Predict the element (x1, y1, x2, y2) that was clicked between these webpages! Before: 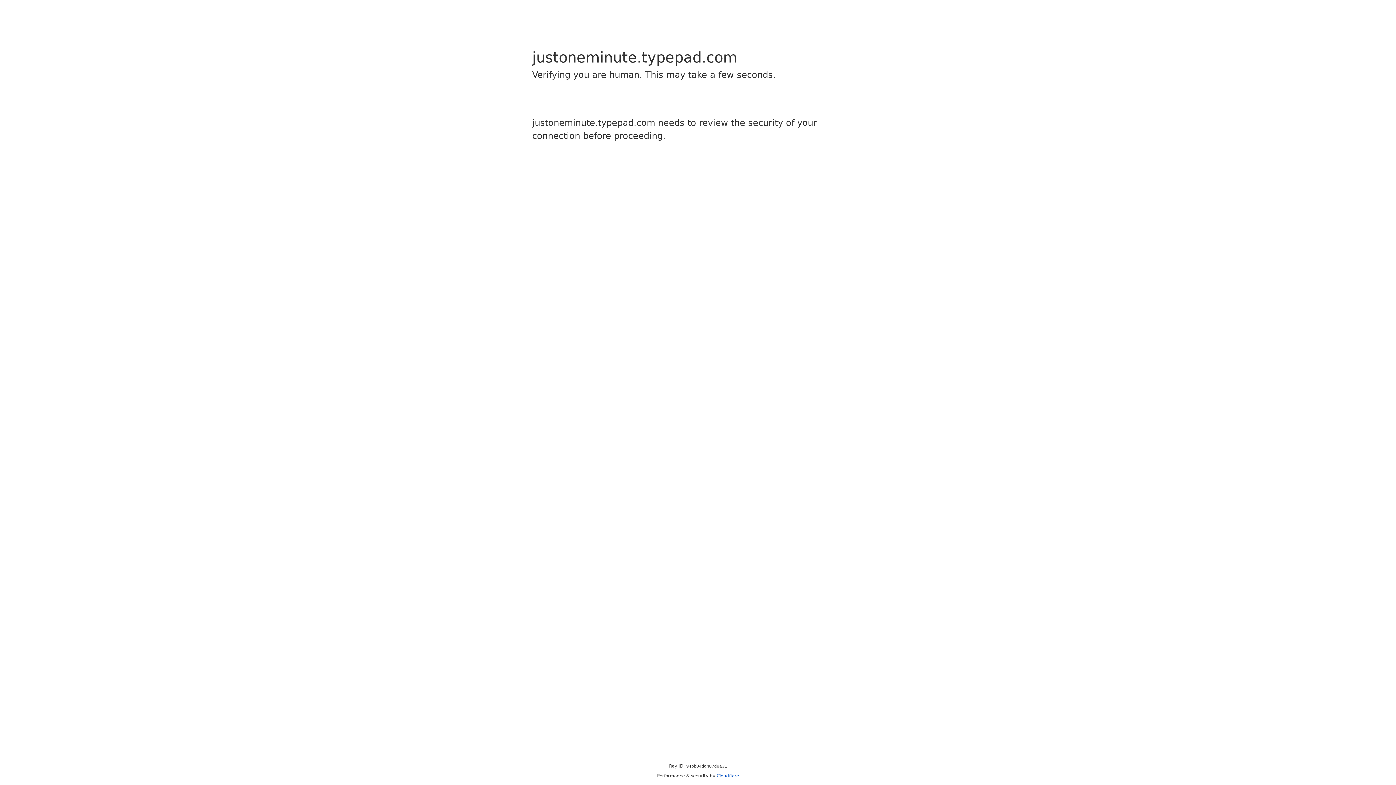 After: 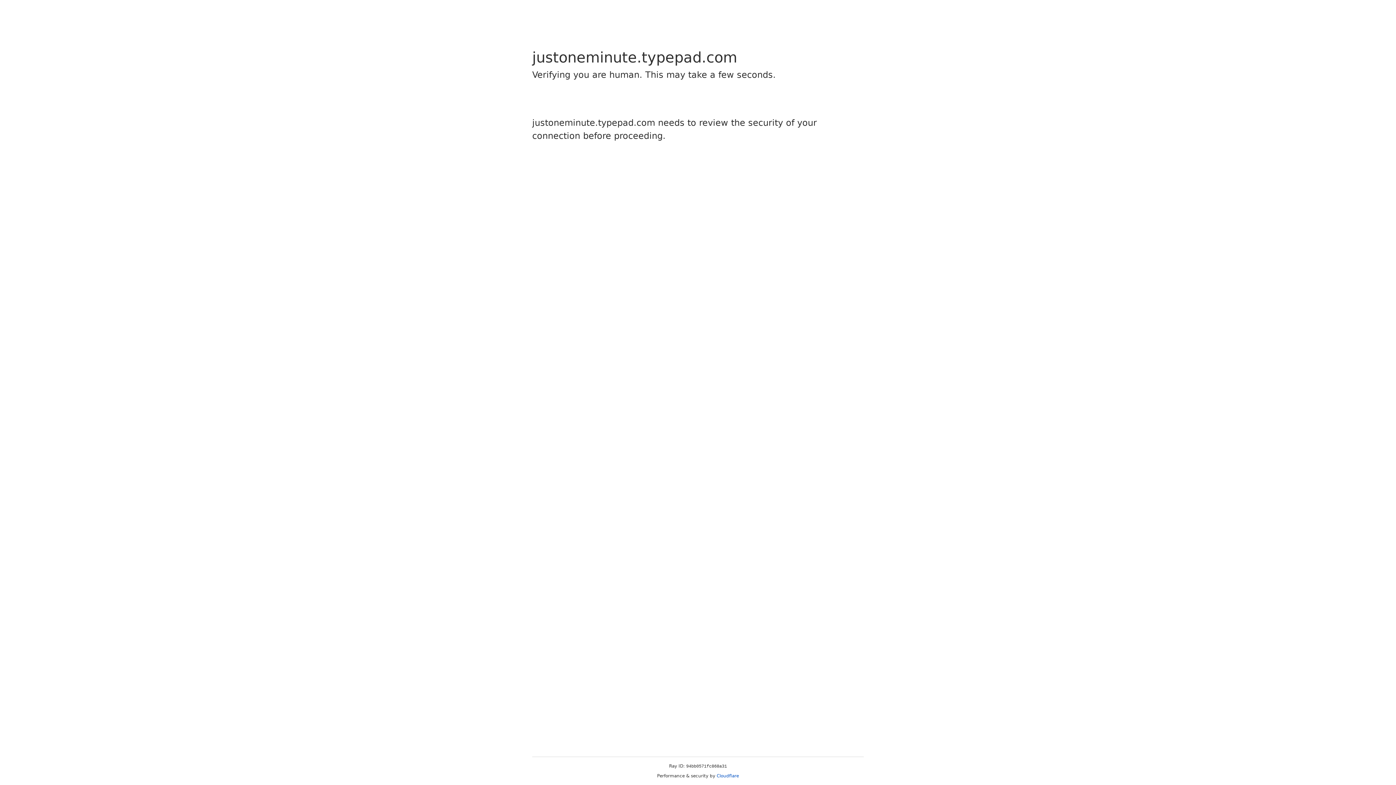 Action: bbox: (716, 773, 739, 778) label: Cloudflare